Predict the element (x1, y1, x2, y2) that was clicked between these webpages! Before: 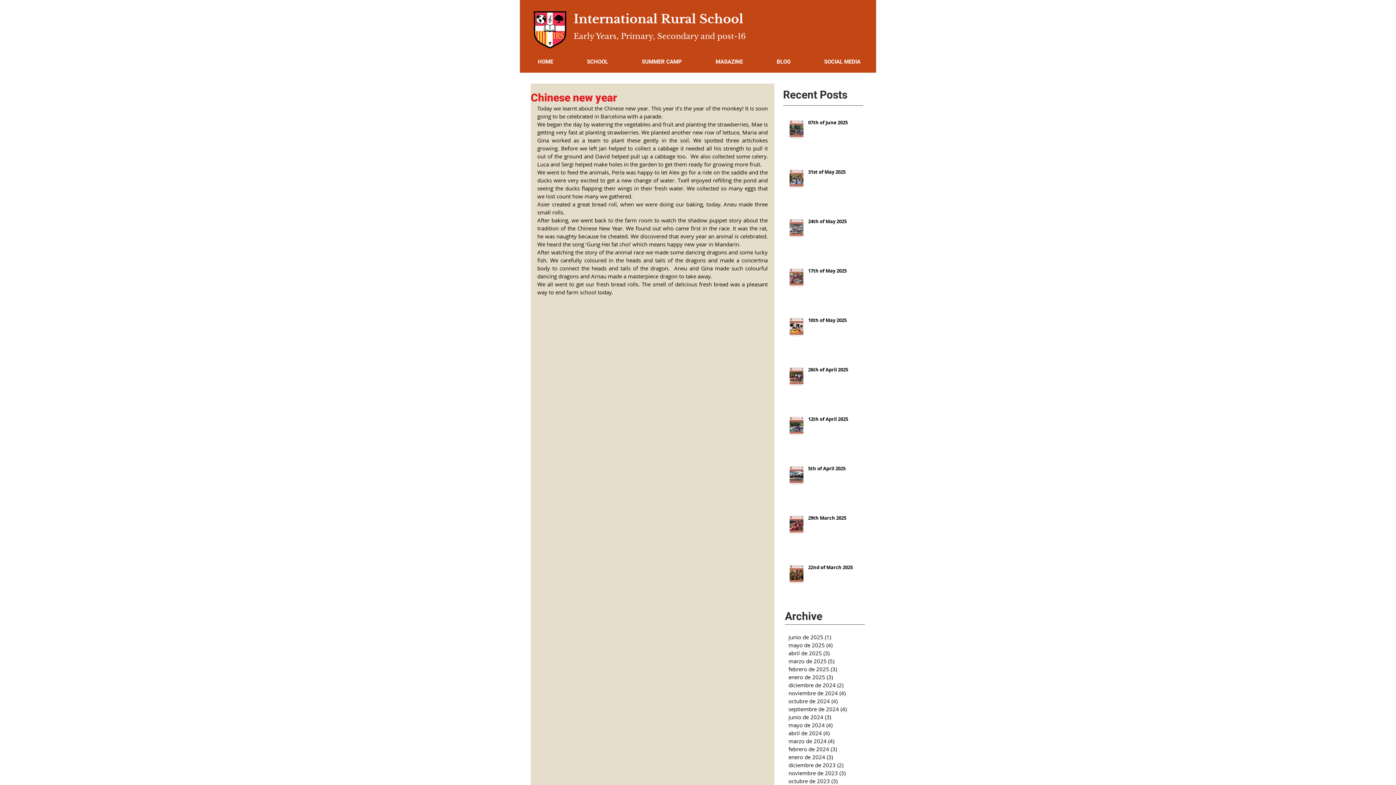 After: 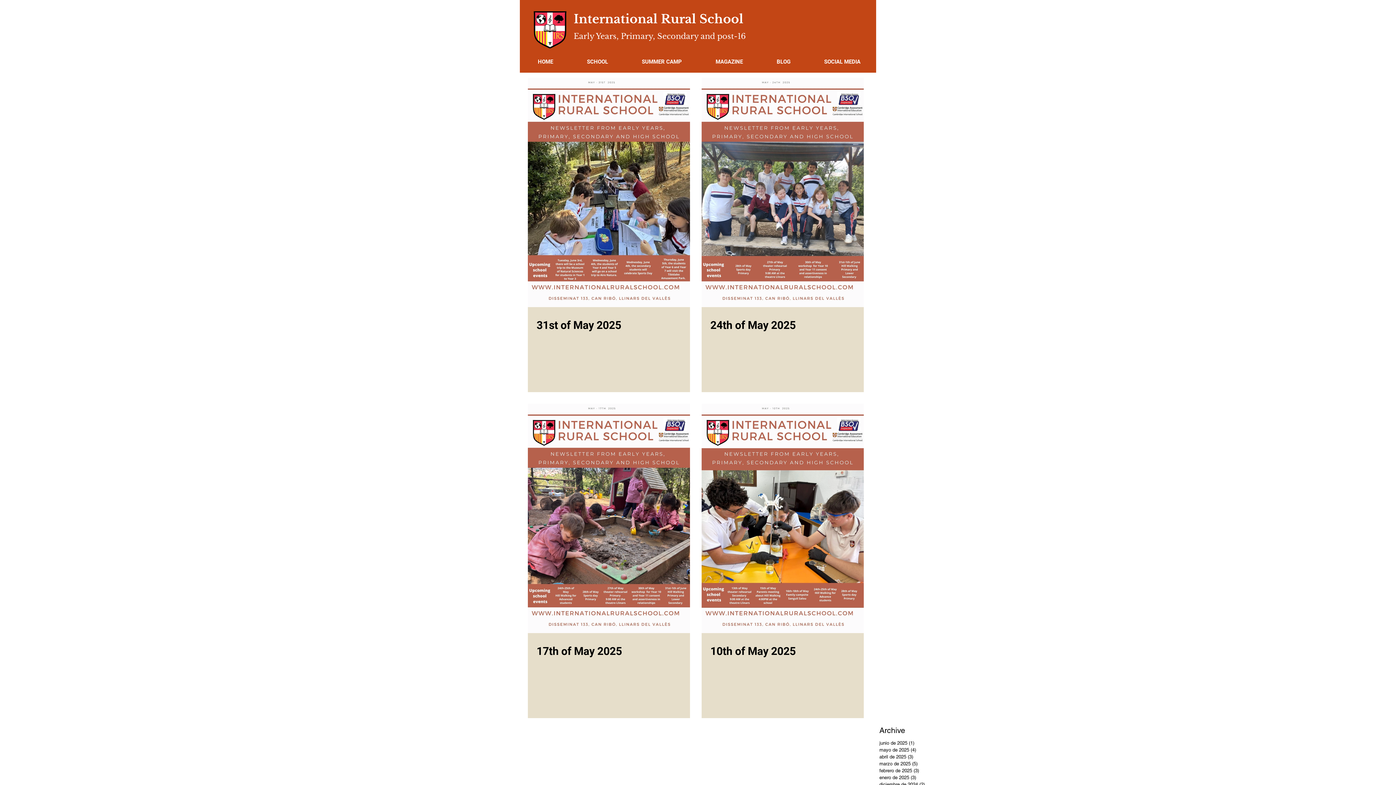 Action: label: mayo de 2025 (4)
4 entradas bbox: (788, 641, 865, 649)